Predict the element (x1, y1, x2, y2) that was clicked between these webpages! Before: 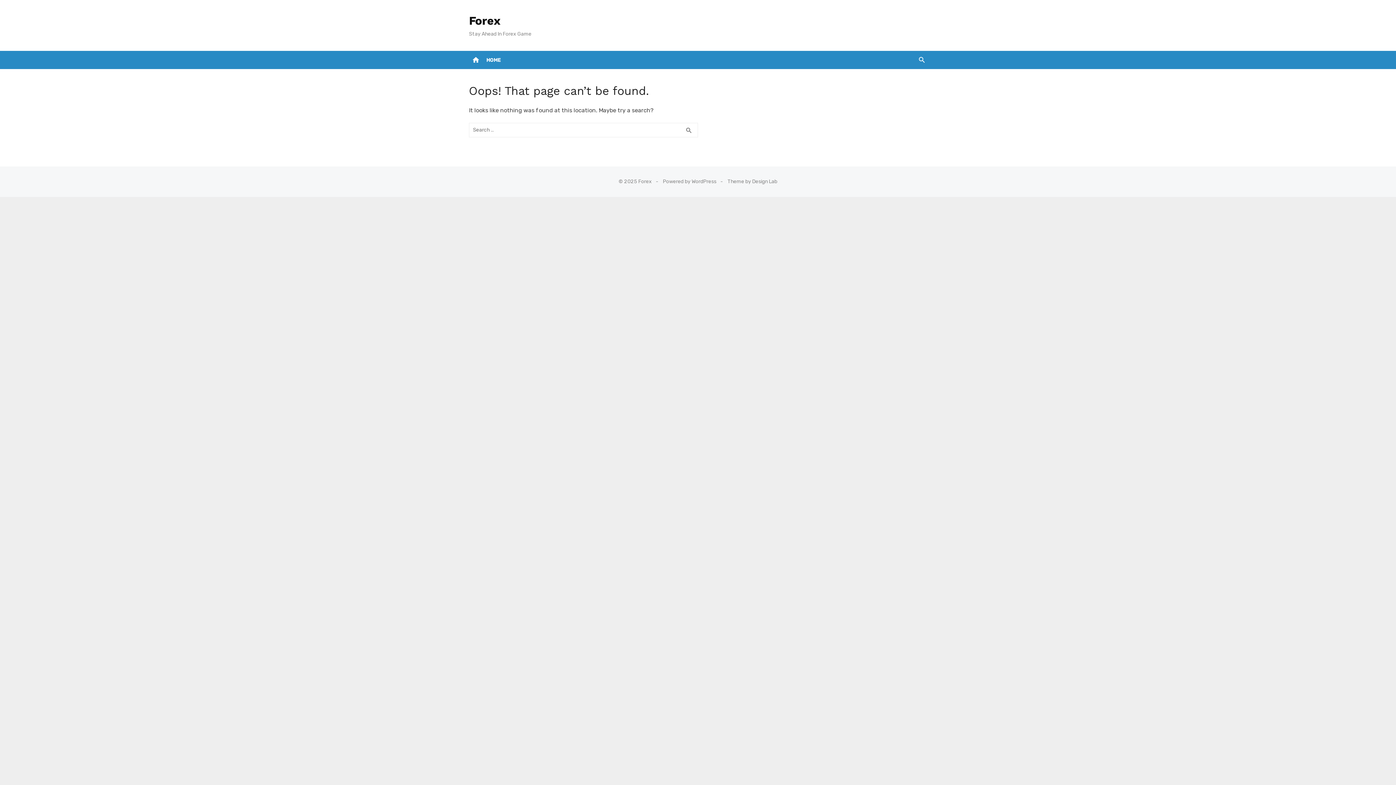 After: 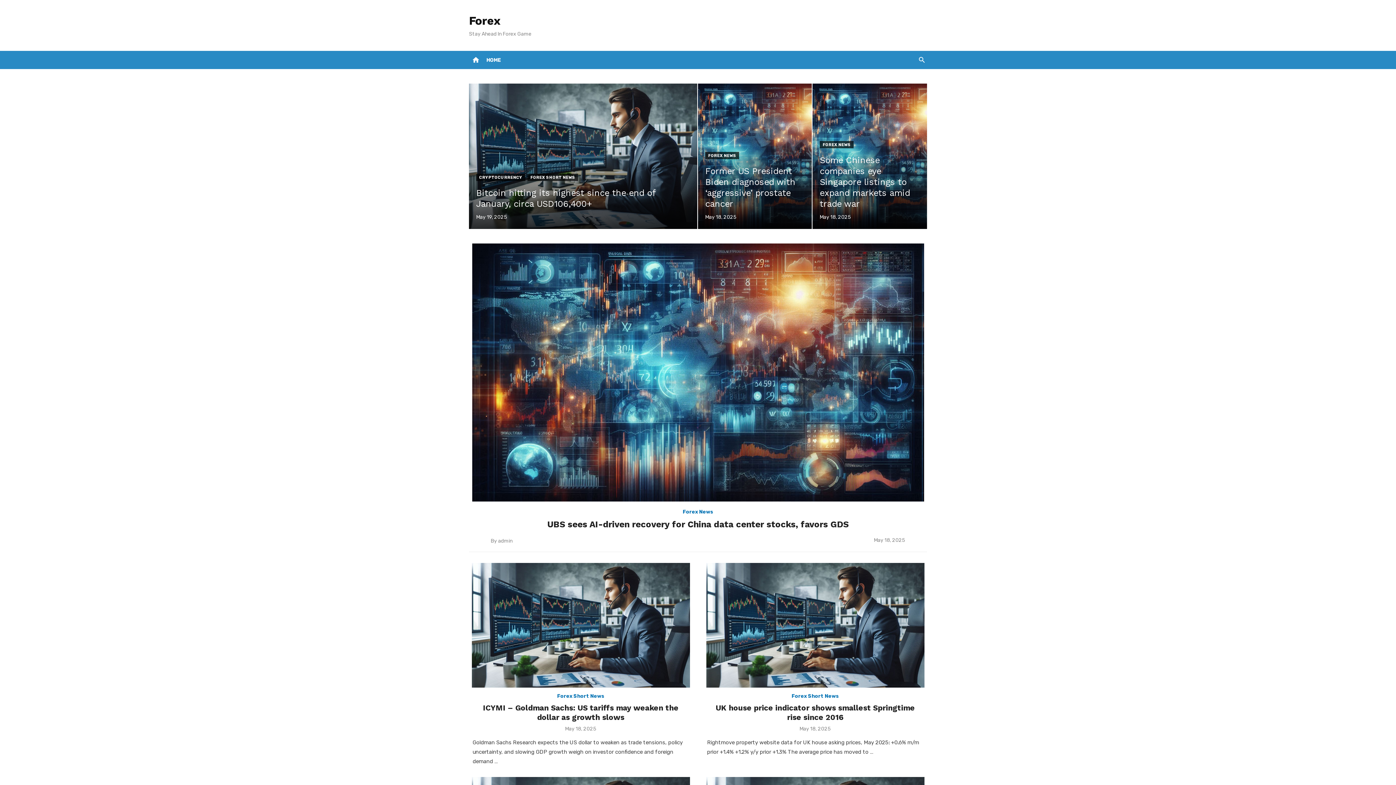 Action: bbox: (485, 50, 502, 69) label: HOME